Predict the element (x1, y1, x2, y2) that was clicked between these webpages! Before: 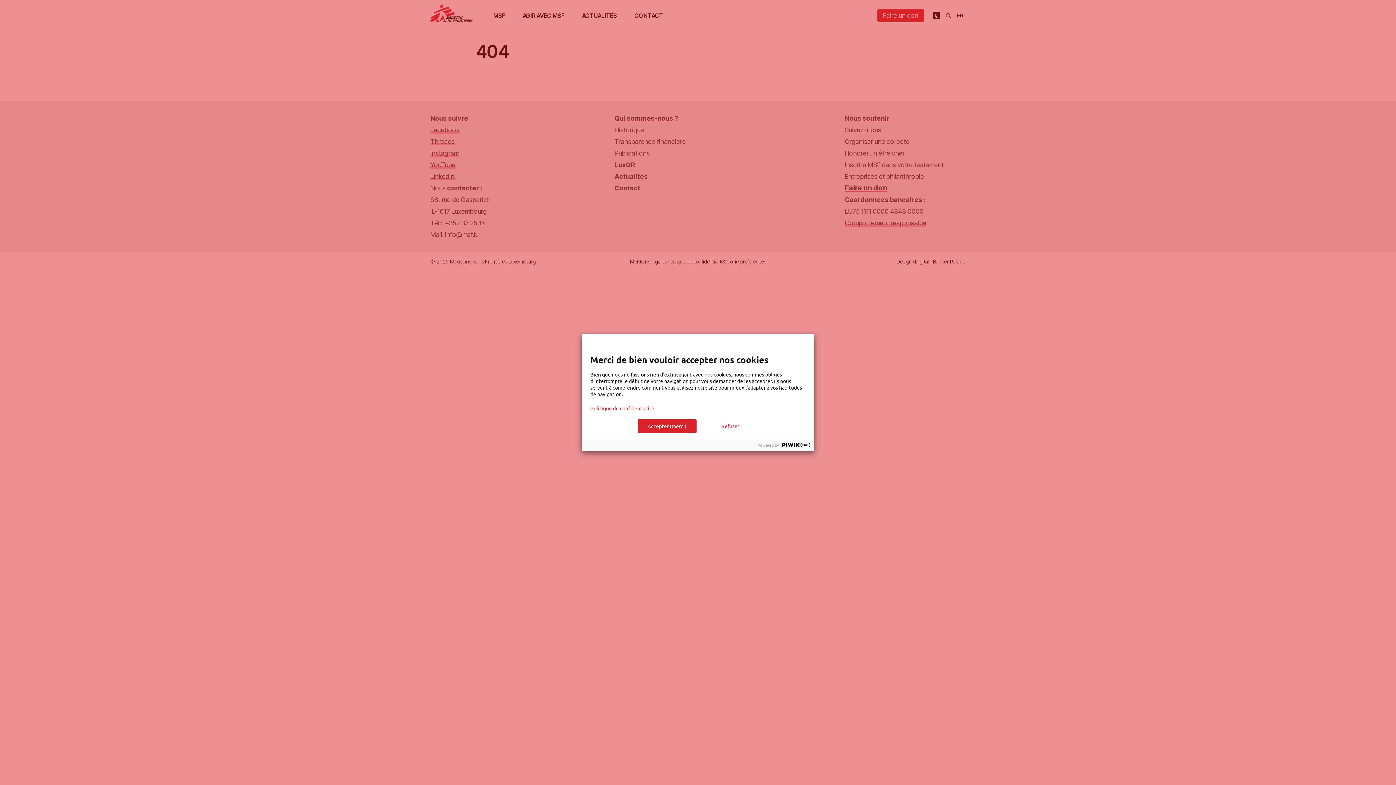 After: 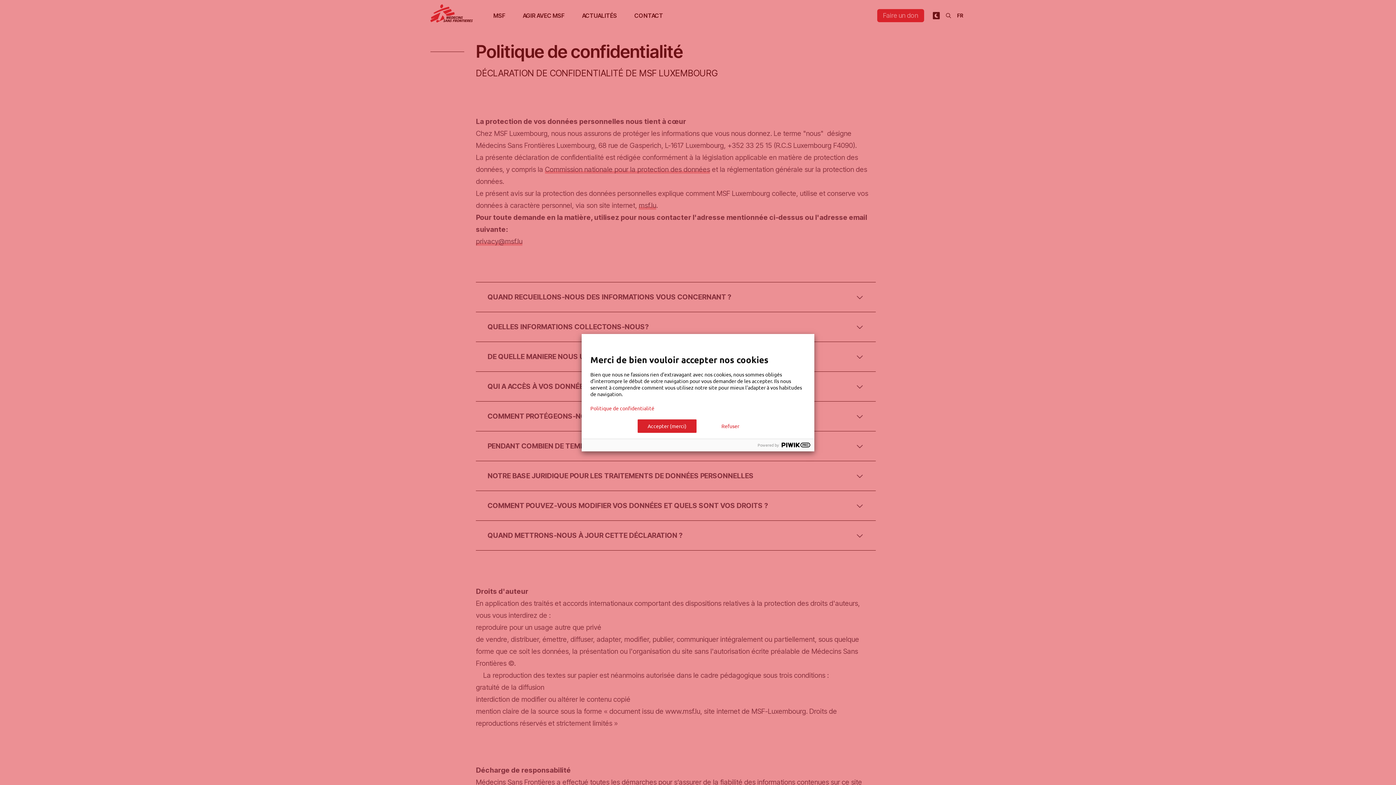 Action: label: Politique de confidentialité bbox: (590, 405, 805, 411)